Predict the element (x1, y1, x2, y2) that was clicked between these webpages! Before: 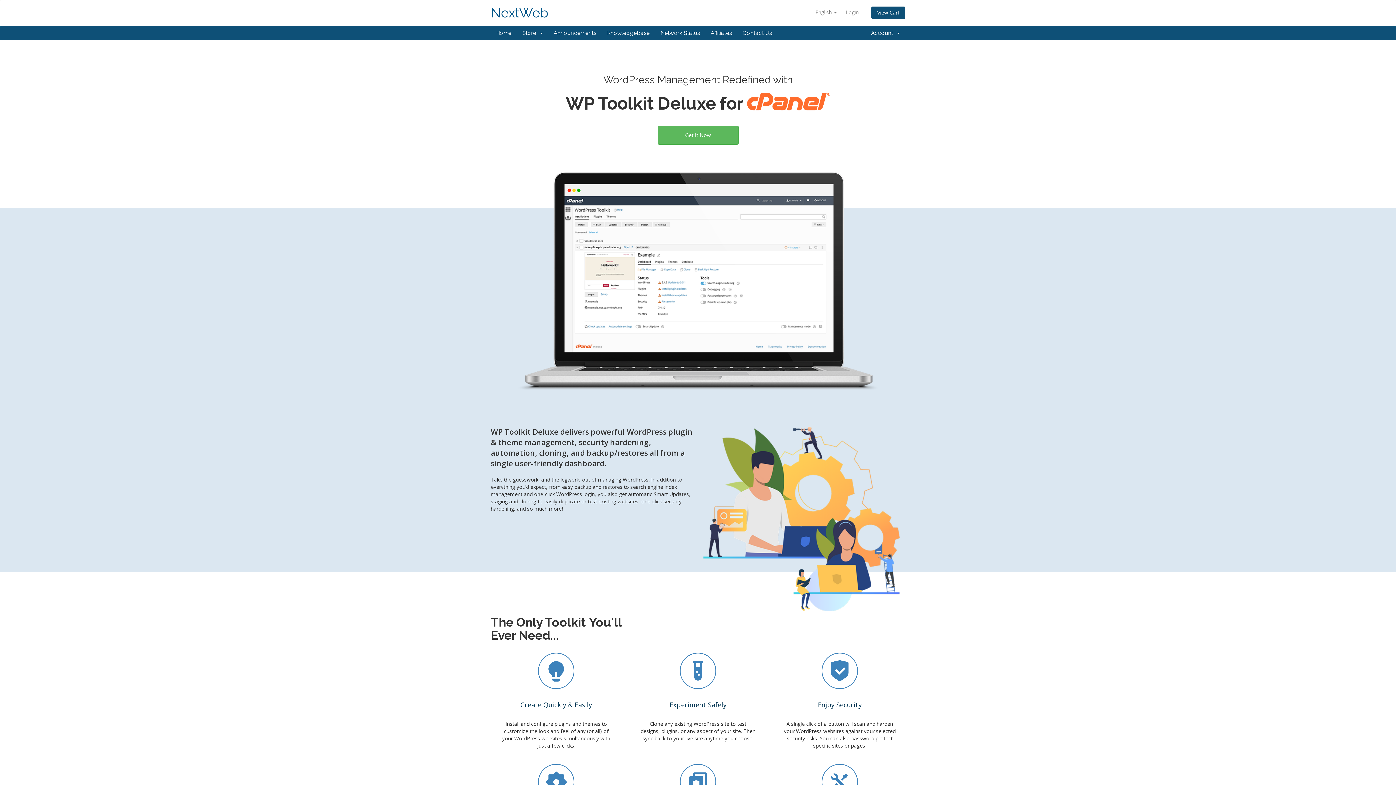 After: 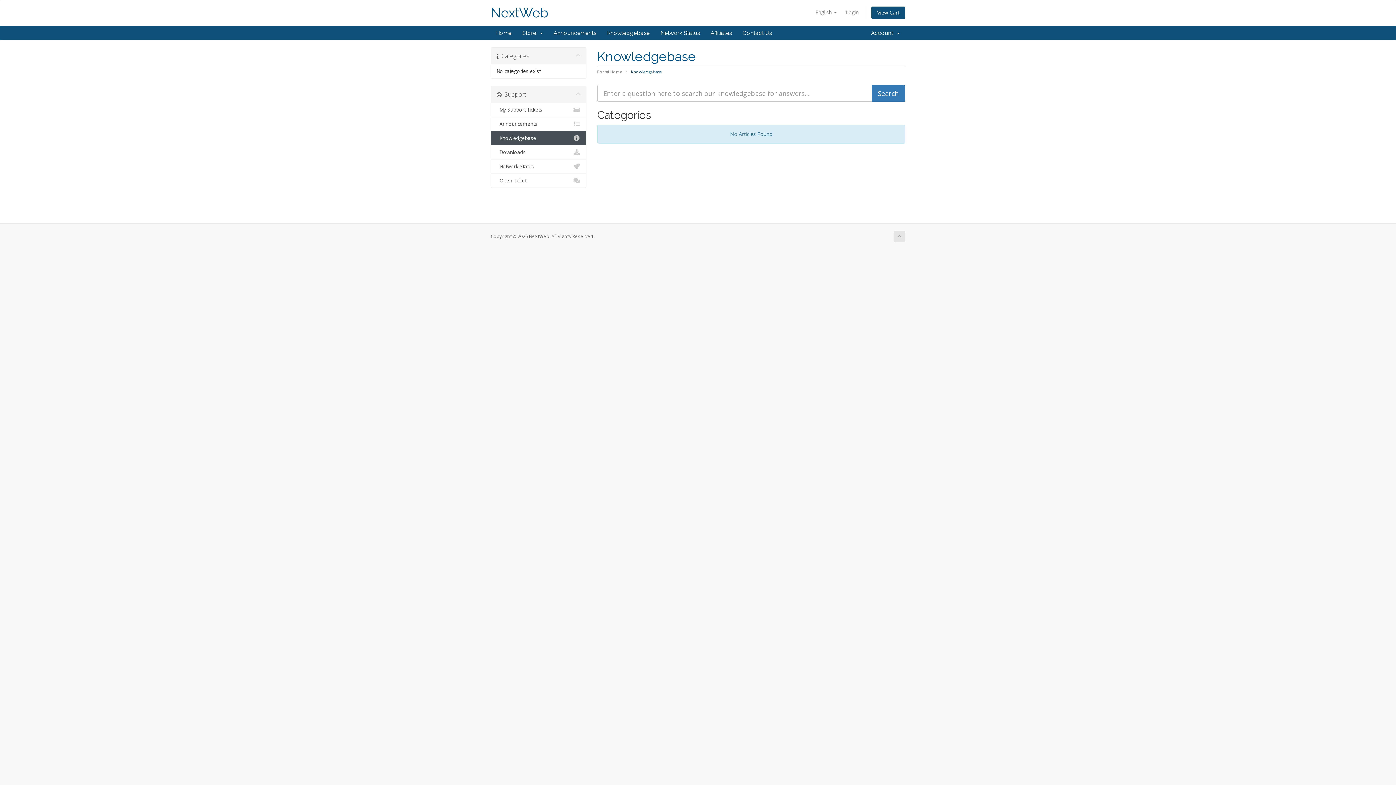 Action: label: Knowledgebase bbox: (601, 26, 655, 40)